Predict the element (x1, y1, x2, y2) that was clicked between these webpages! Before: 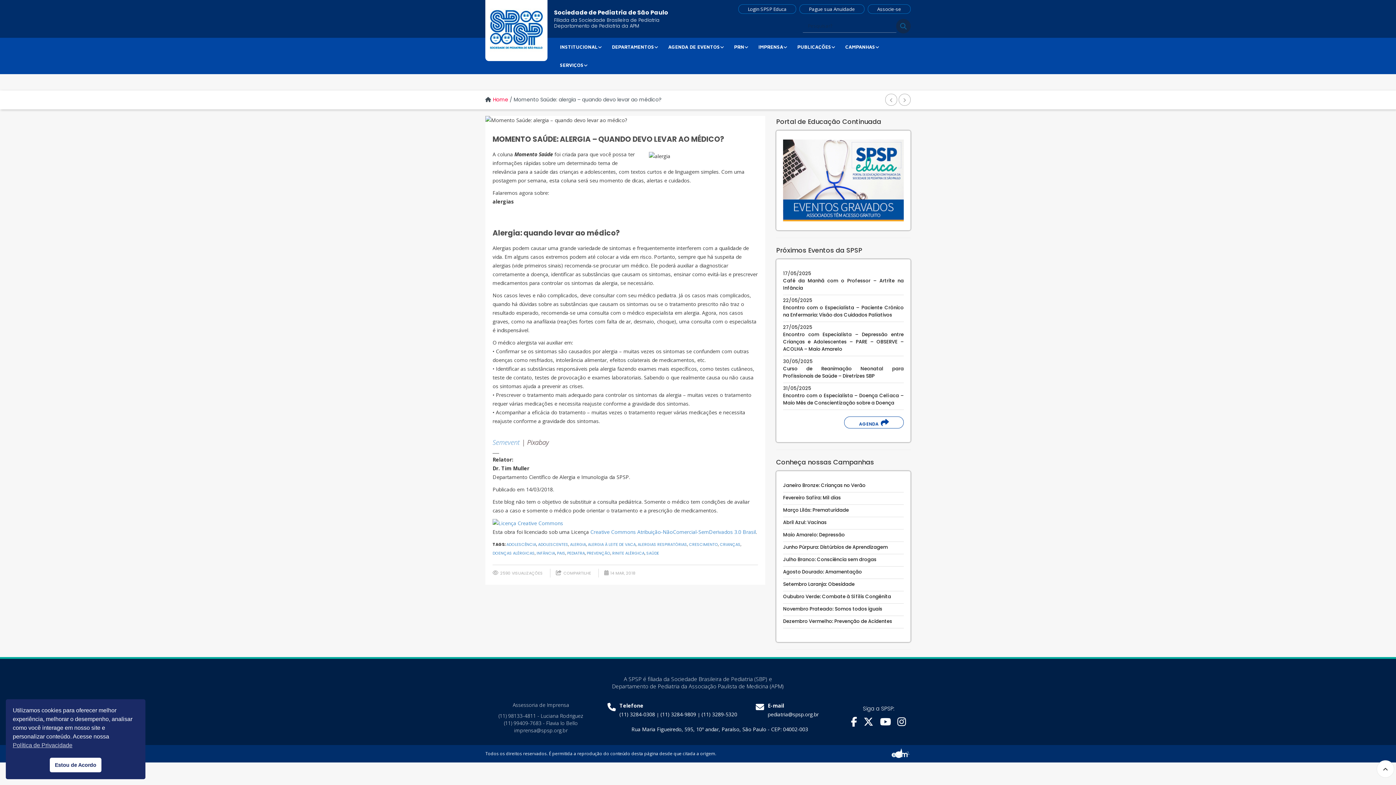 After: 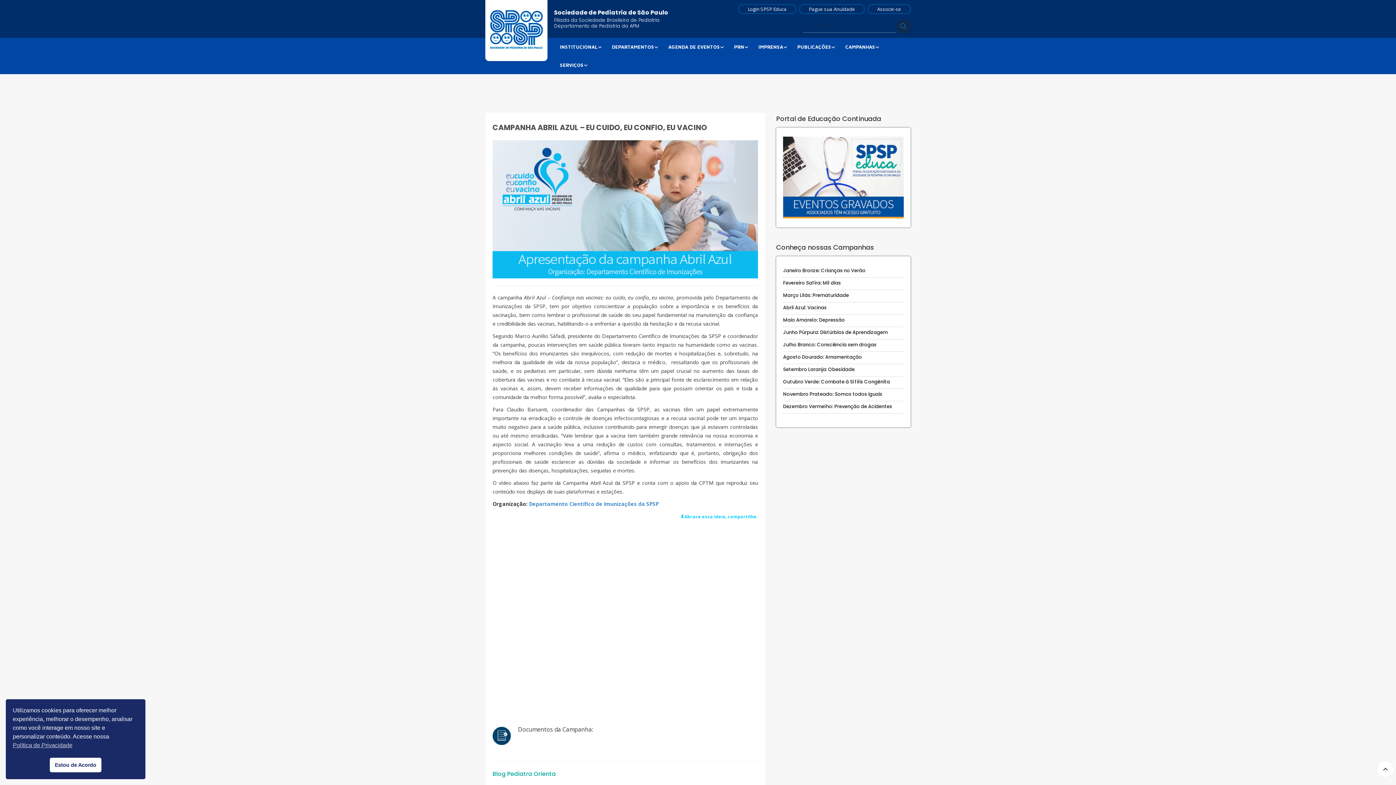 Action: label: Abril Azul: Vacinas bbox: (783, 519, 826, 526)